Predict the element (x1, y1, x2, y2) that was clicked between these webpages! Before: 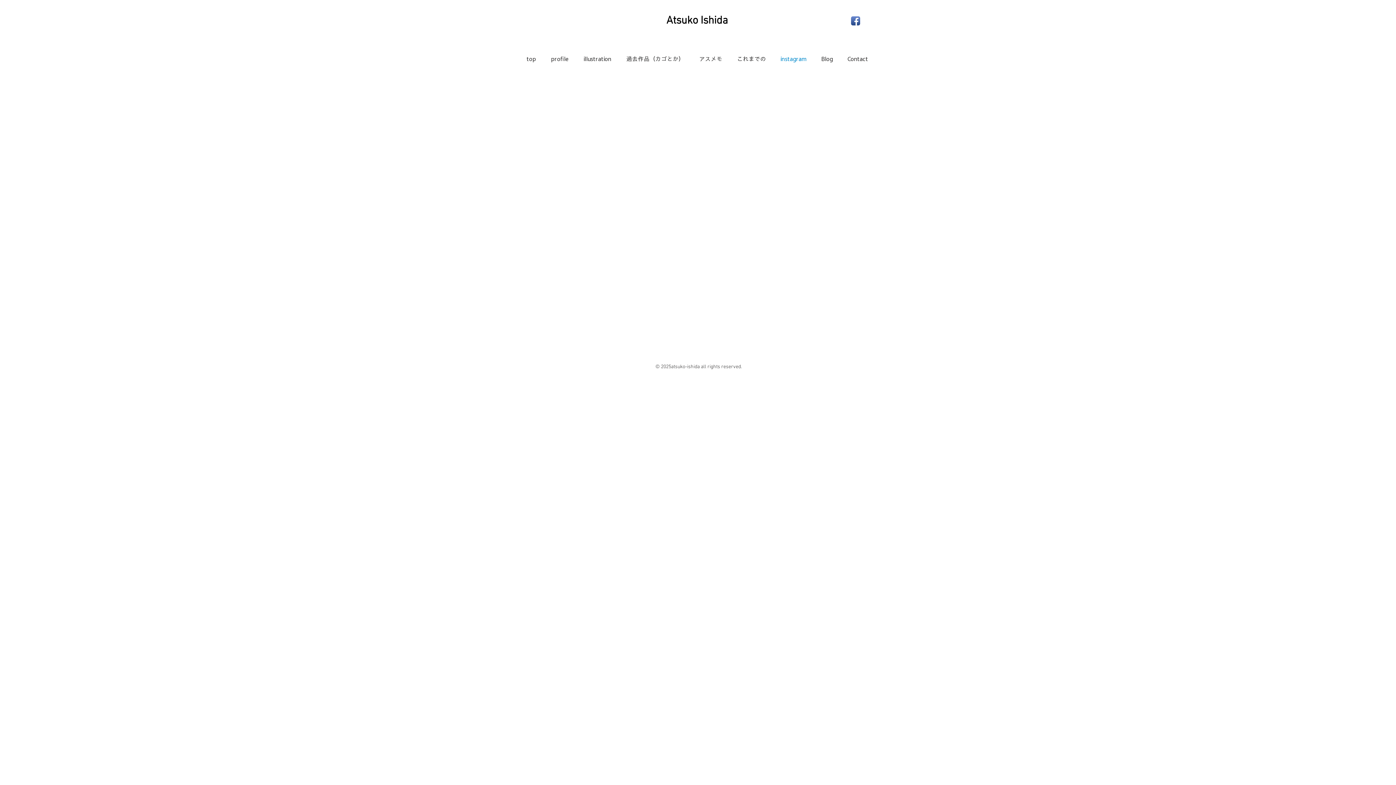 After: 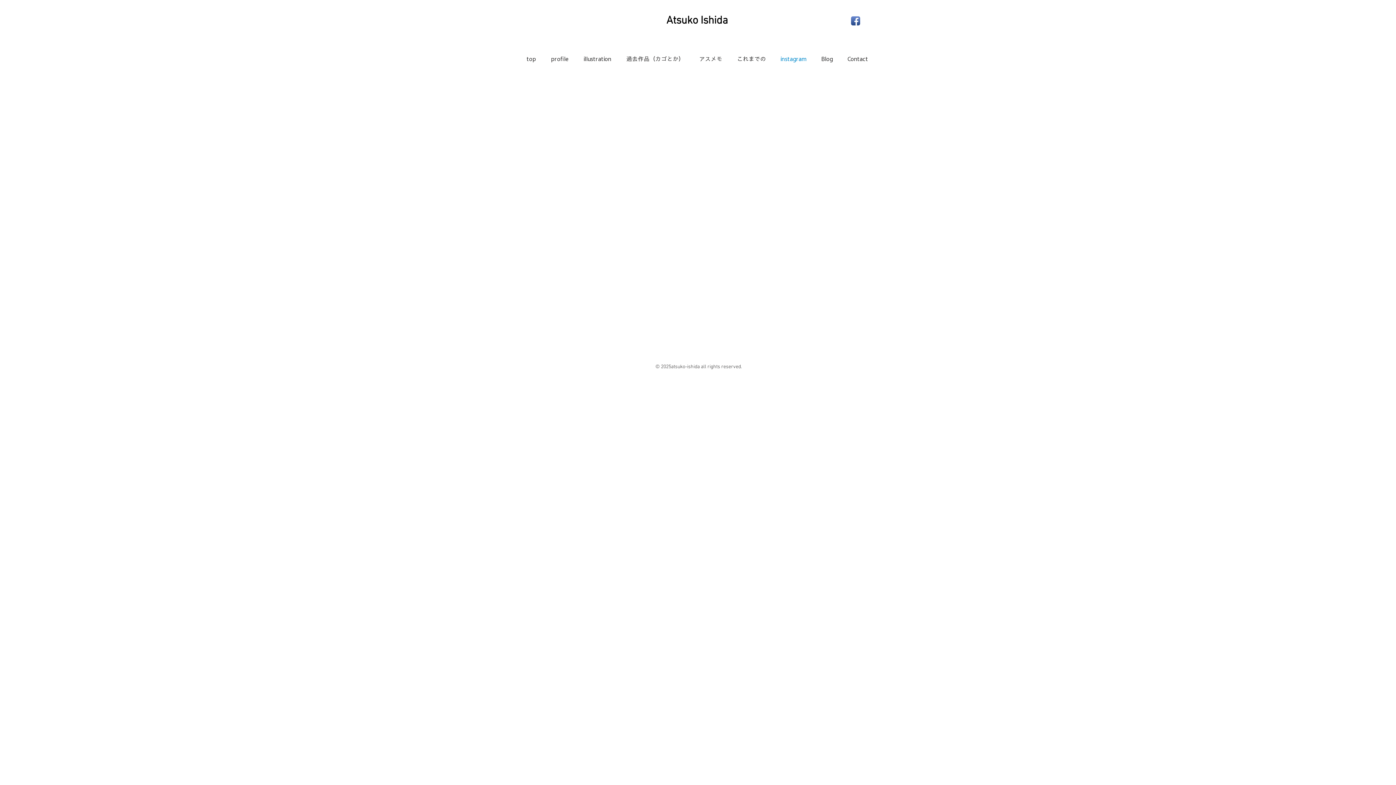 Action: bbox: (851, 16, 860, 25) label: Facebook App Icon